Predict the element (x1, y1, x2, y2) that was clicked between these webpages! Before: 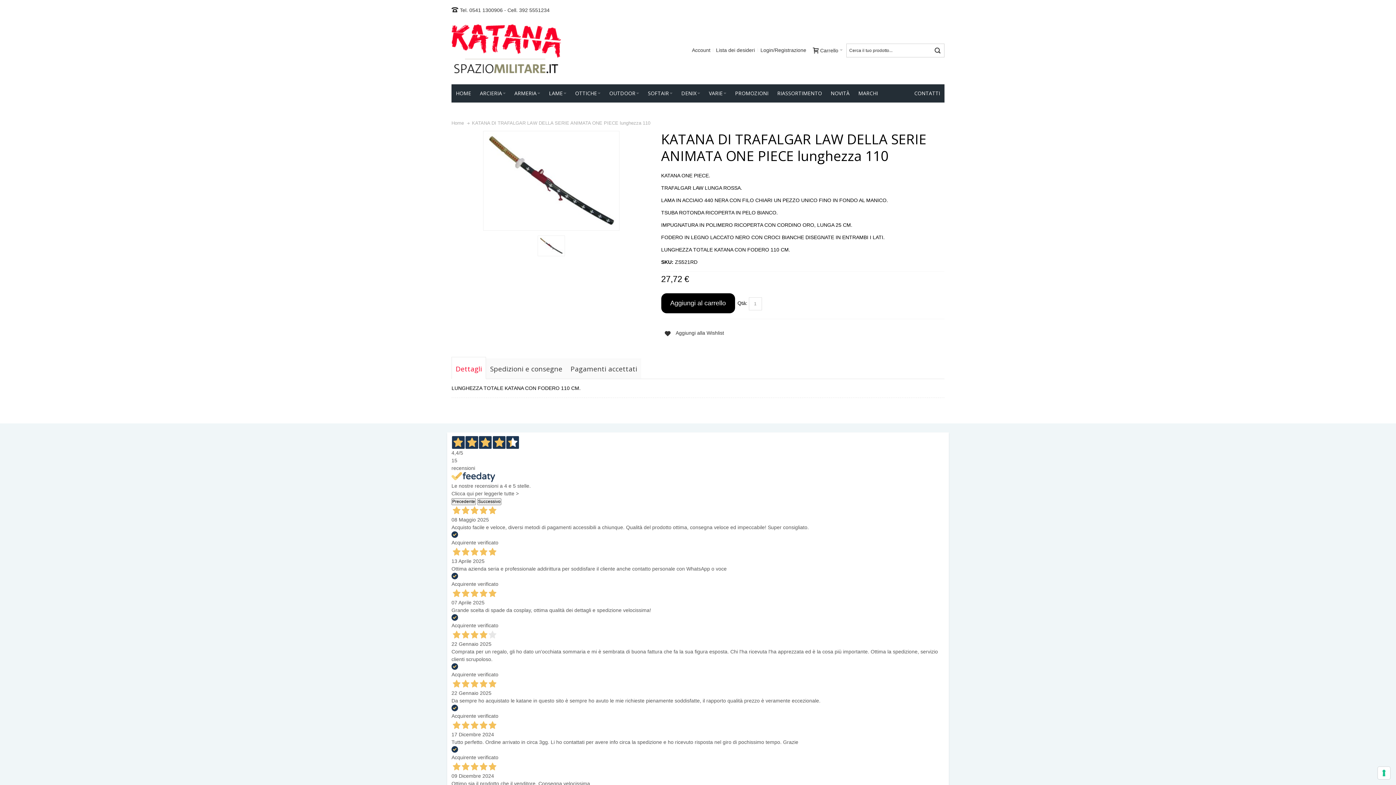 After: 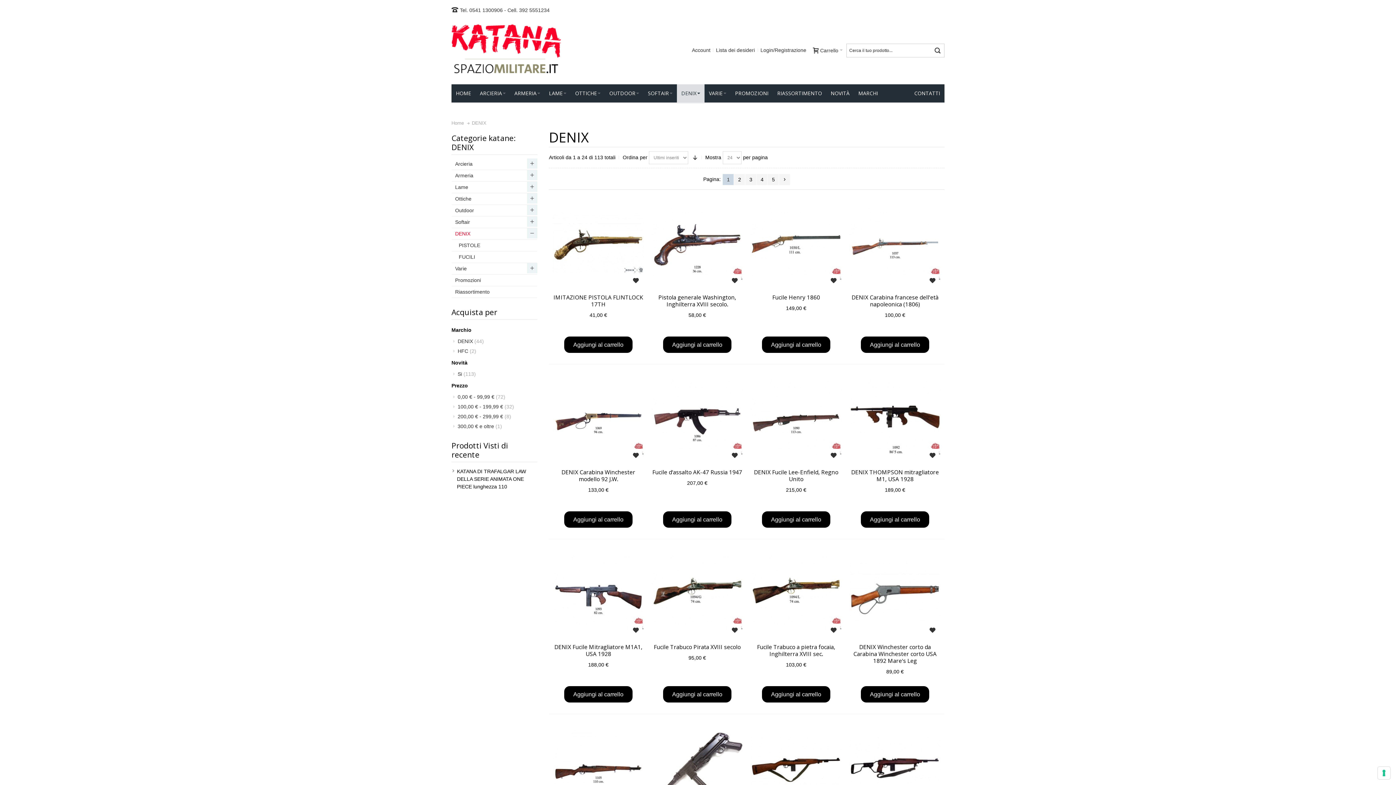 Action: label: DENIX  bbox: (677, 84, 704, 102)